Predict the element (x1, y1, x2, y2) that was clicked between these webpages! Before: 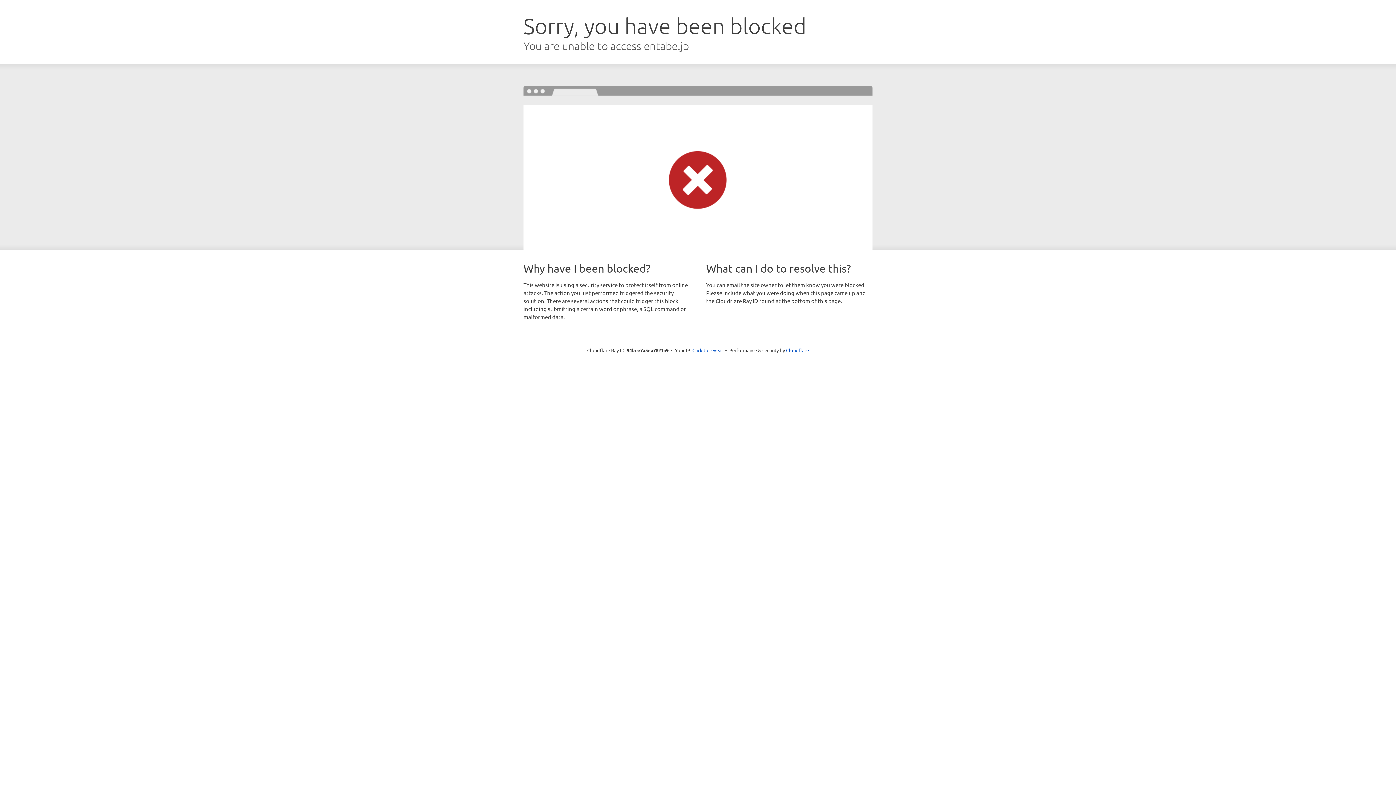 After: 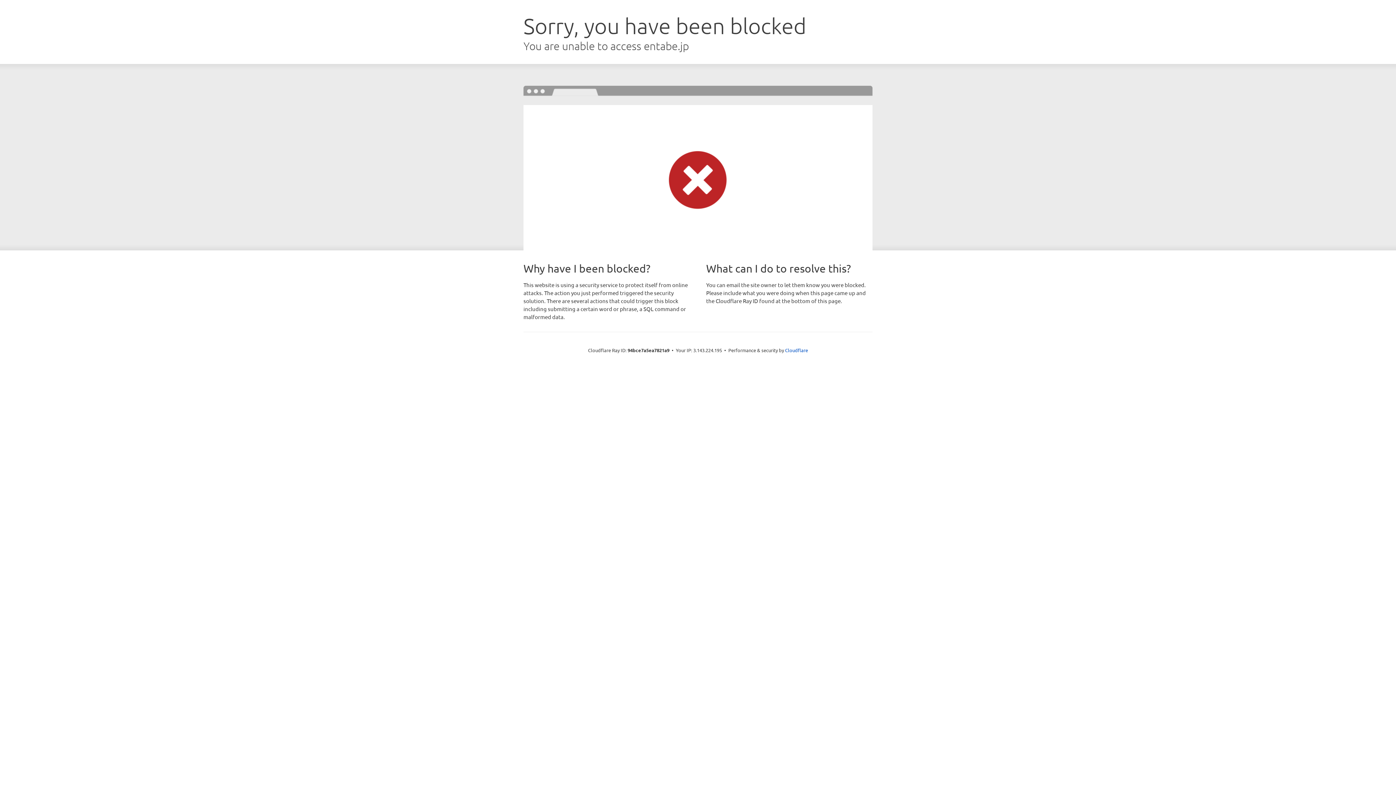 Action: bbox: (692, 346, 723, 353) label: Click to reveal